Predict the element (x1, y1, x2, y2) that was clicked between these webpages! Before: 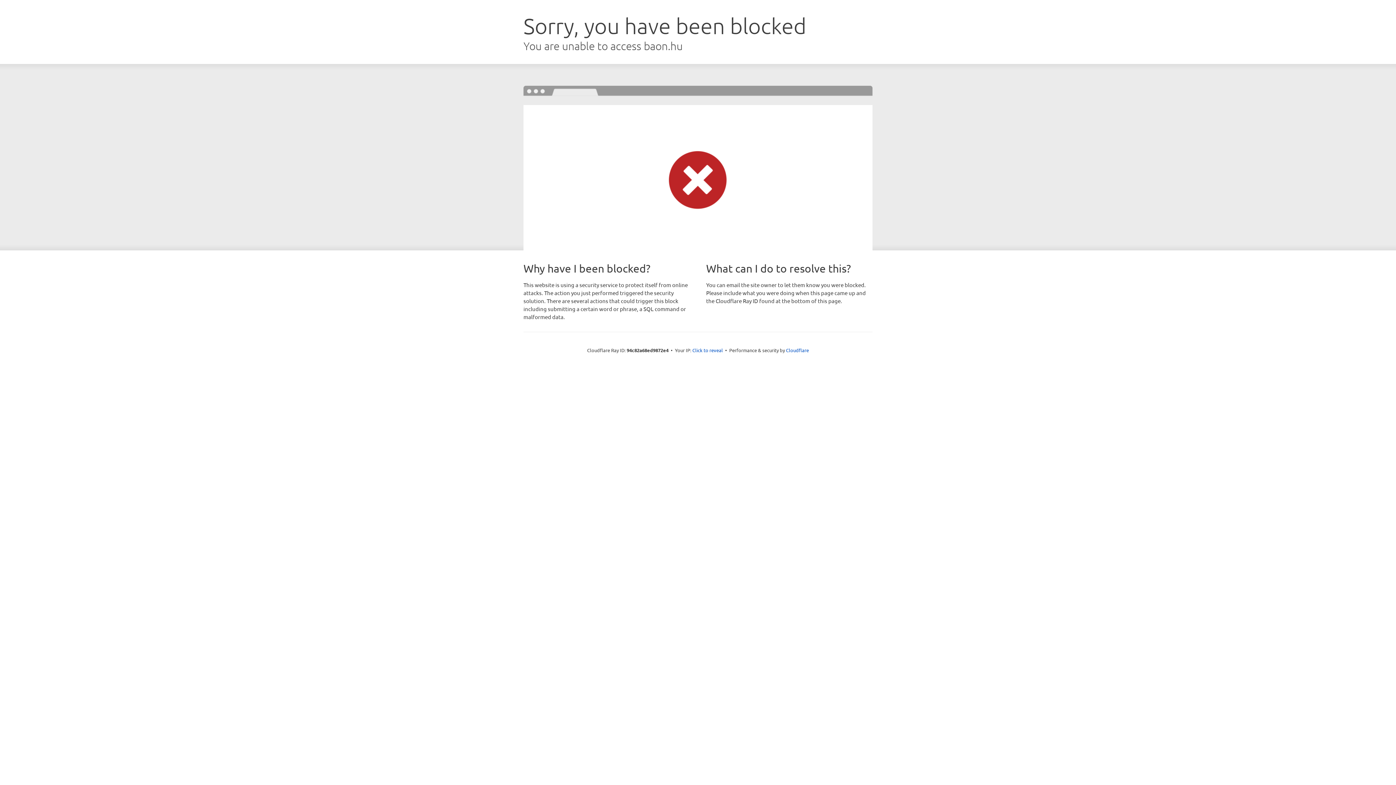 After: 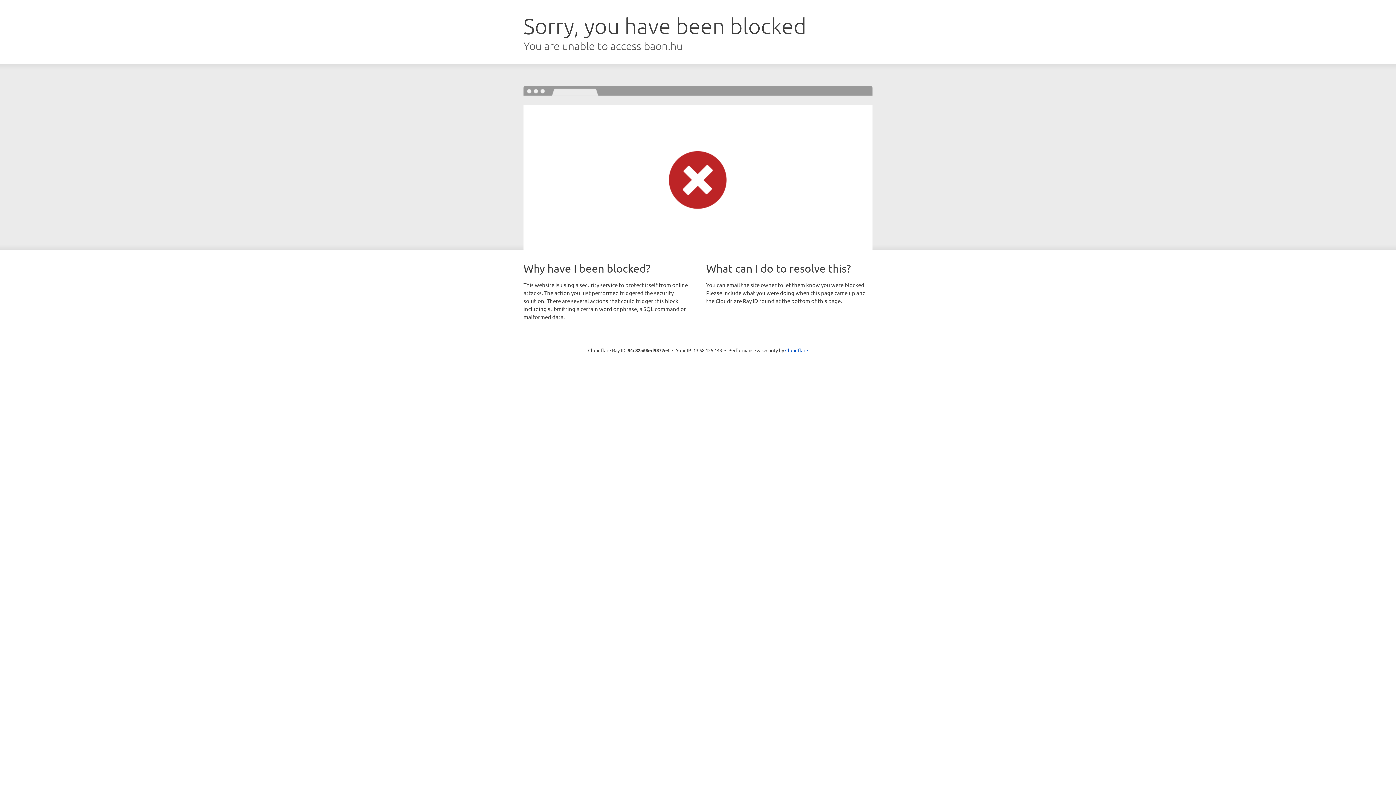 Action: label: Click to reveal bbox: (692, 346, 723, 353)